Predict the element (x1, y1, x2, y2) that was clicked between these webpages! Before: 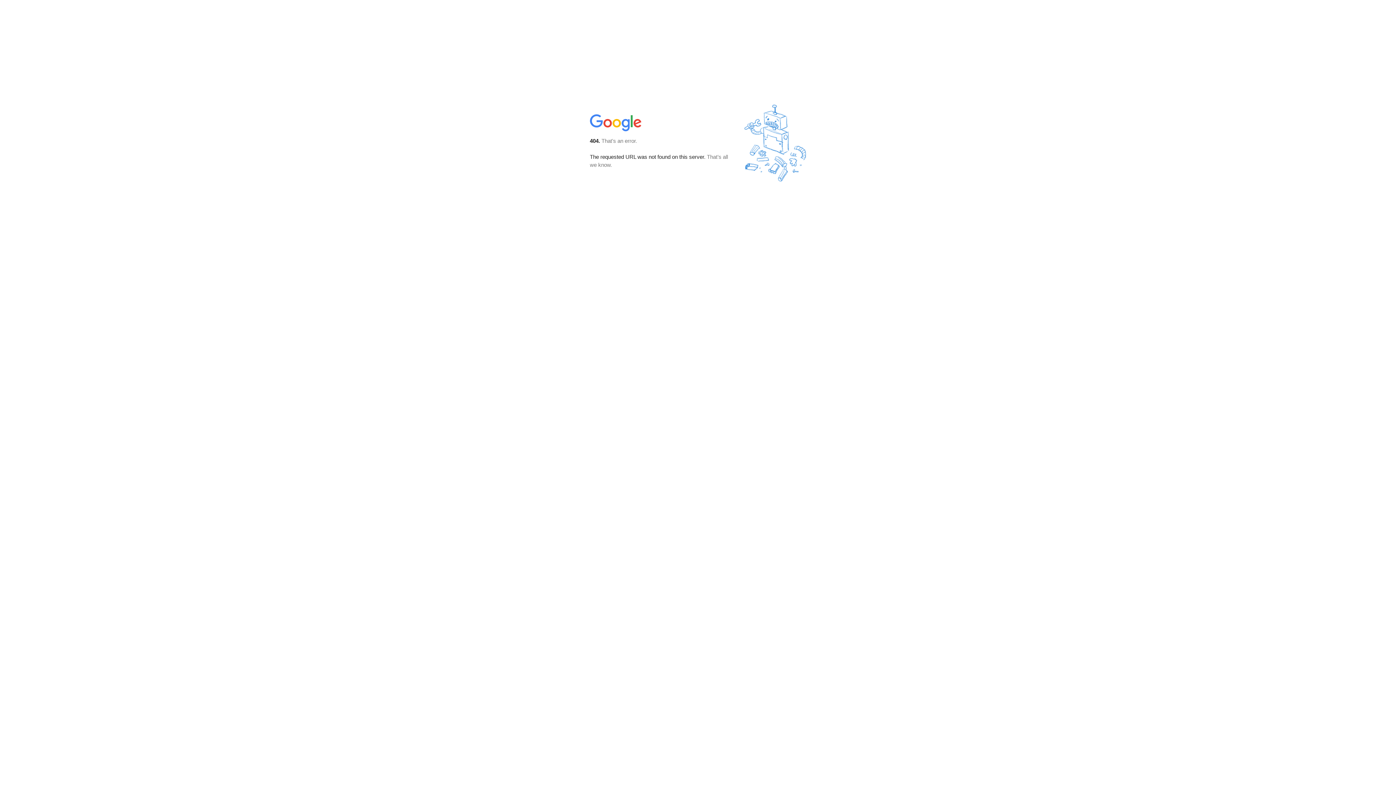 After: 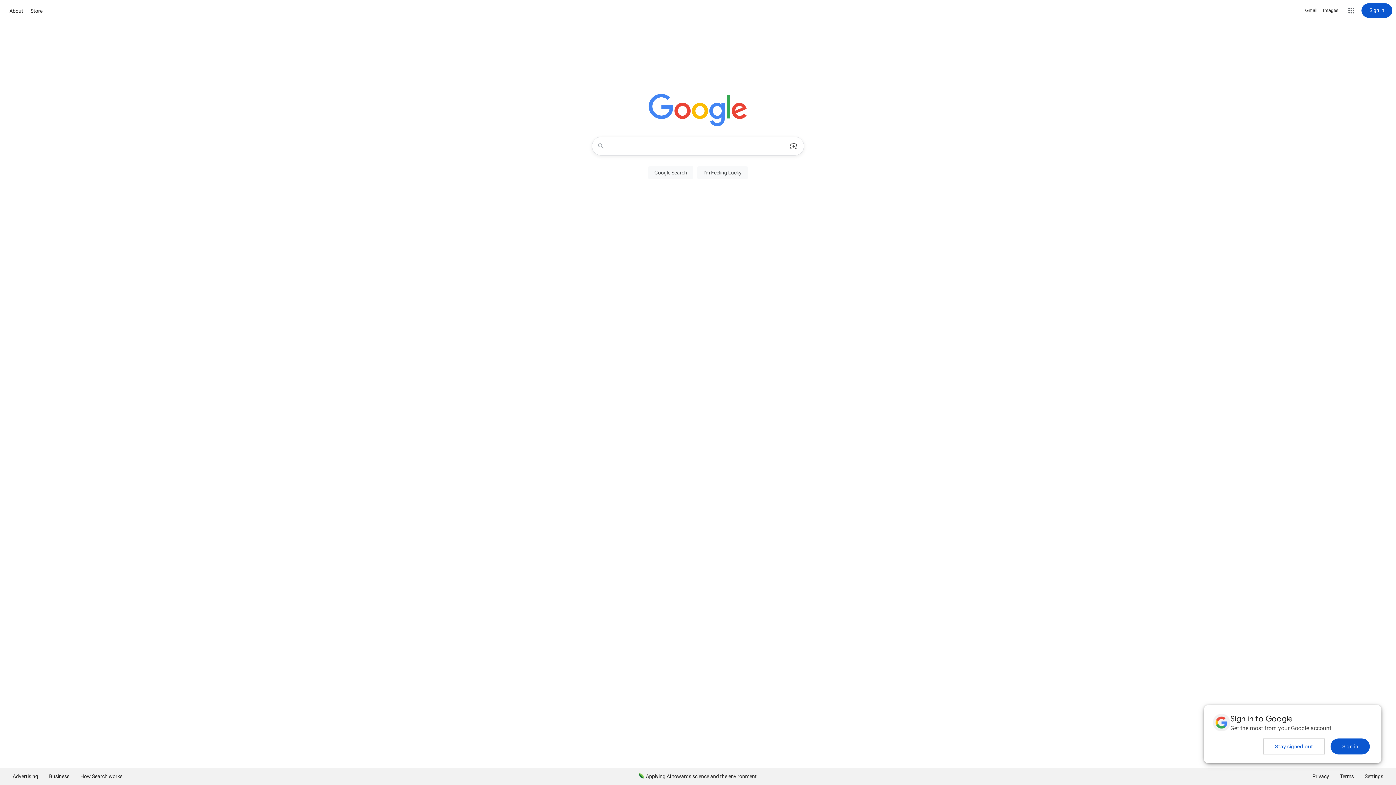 Action: bbox: (590, 127, 642, 134)